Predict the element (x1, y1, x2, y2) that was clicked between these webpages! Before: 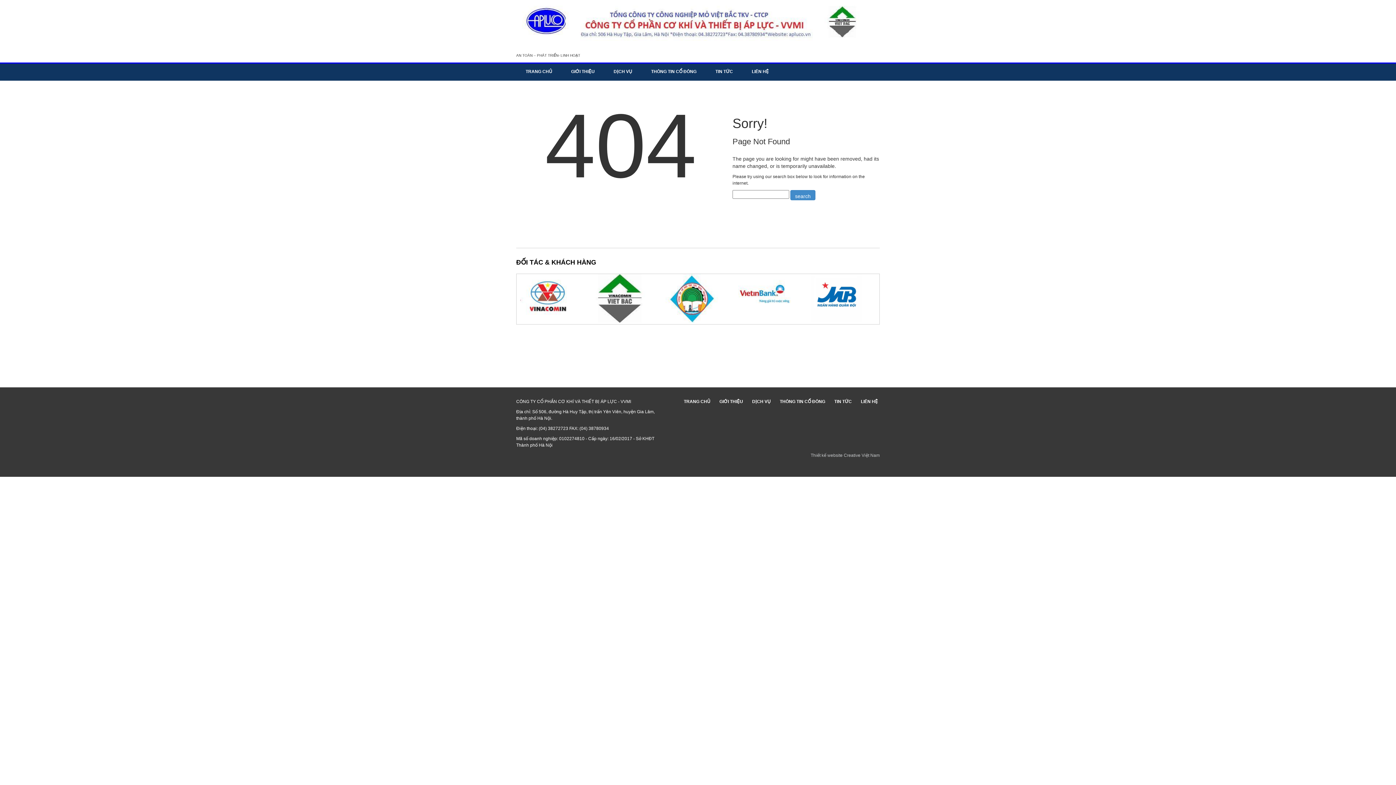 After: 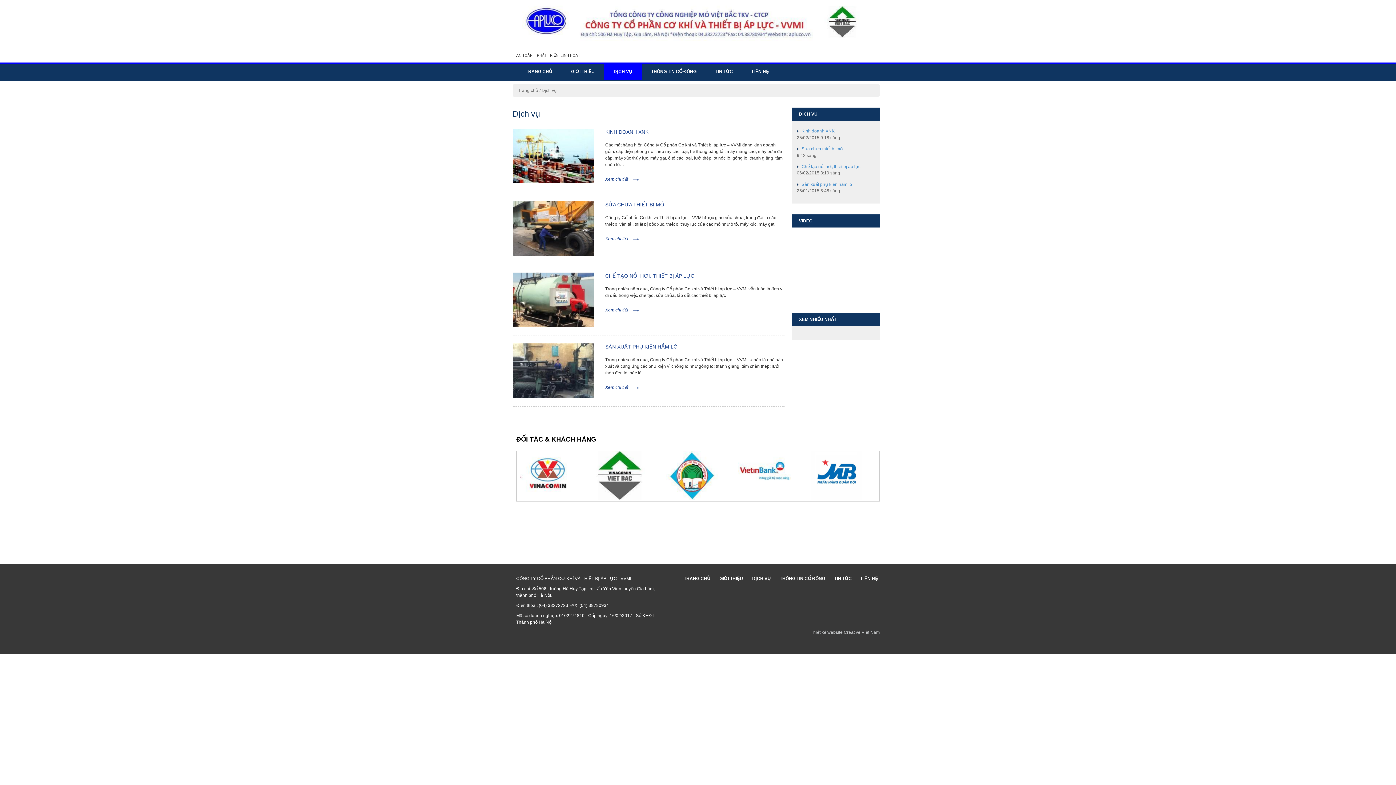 Action: label: DỊCH VỤ bbox: (750, 399, 772, 404)